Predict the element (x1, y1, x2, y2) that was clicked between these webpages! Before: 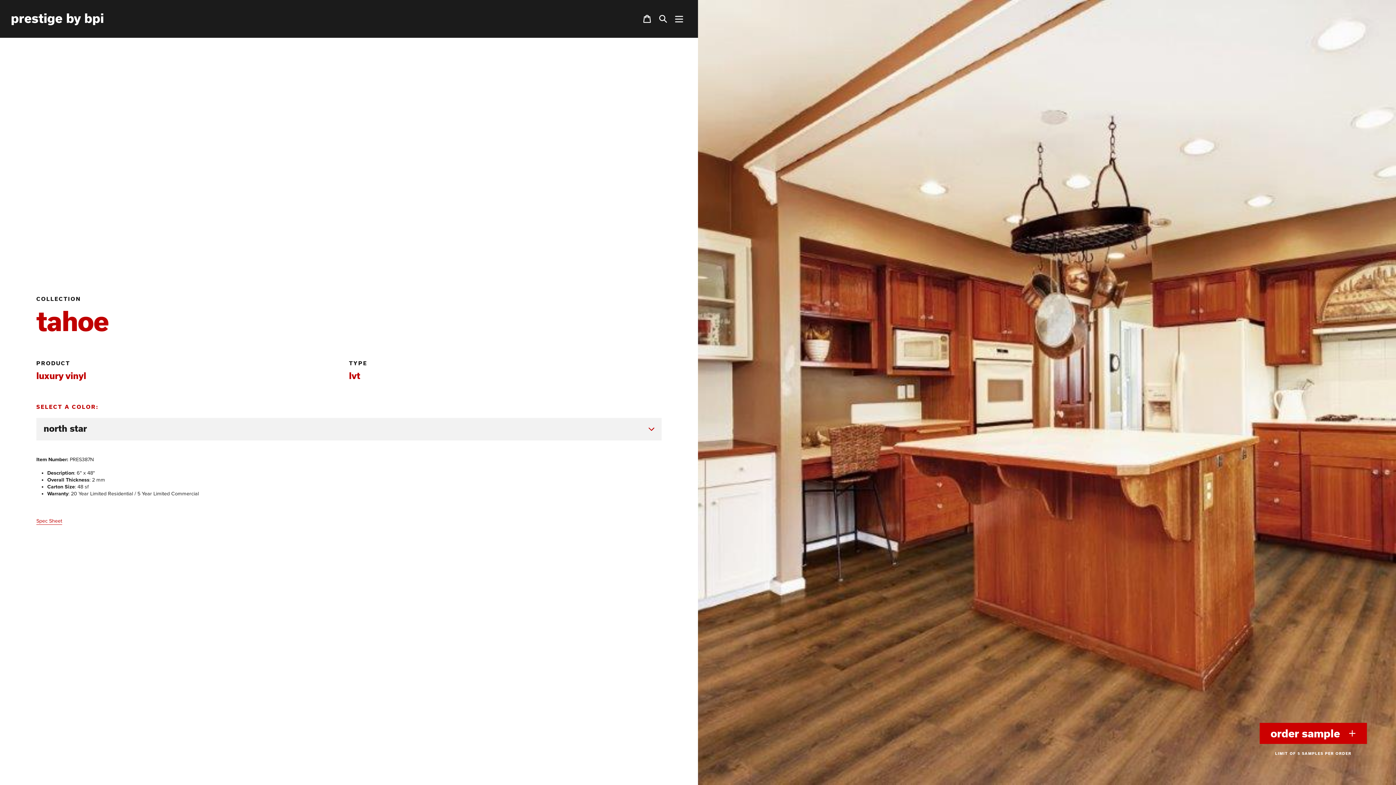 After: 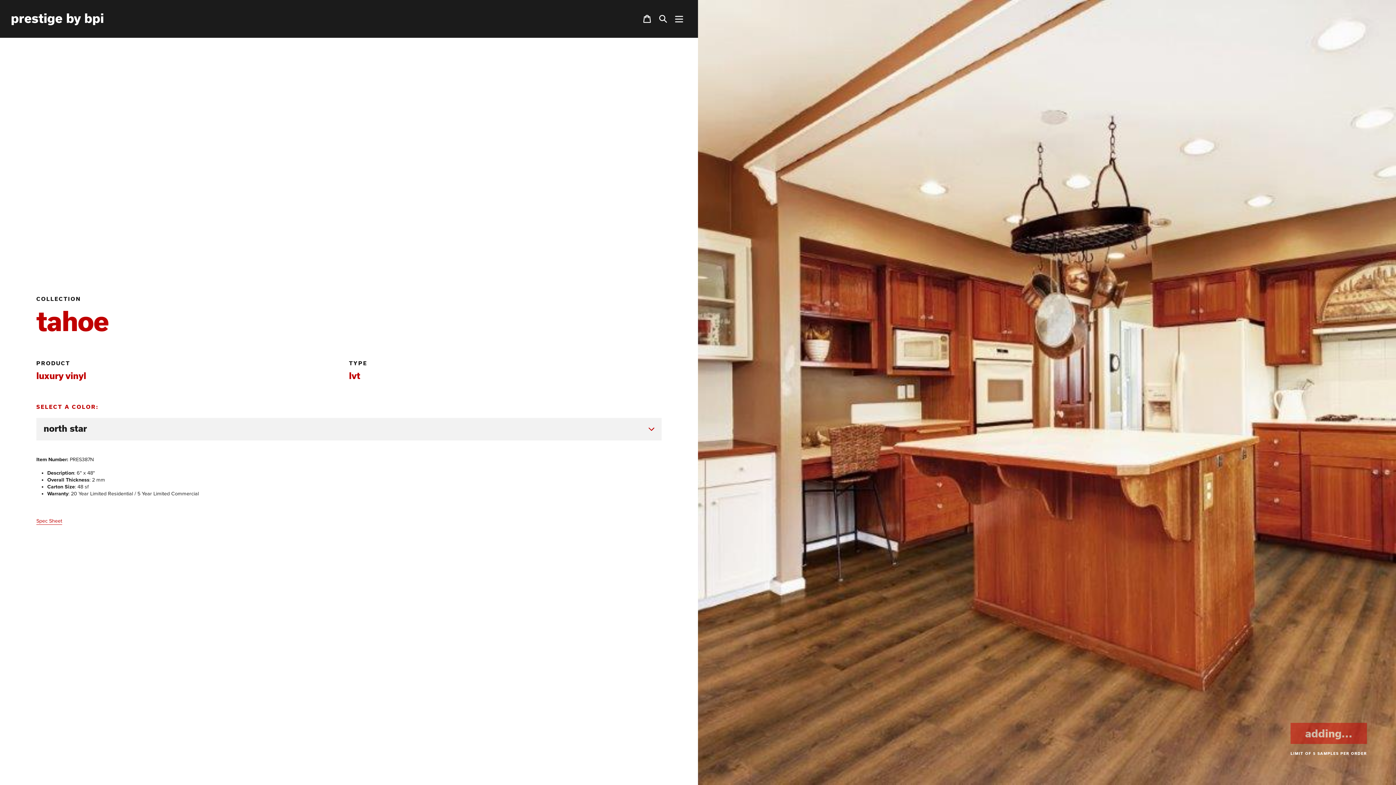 Action: label: order sample  bbox: (1260, 723, 1367, 744)